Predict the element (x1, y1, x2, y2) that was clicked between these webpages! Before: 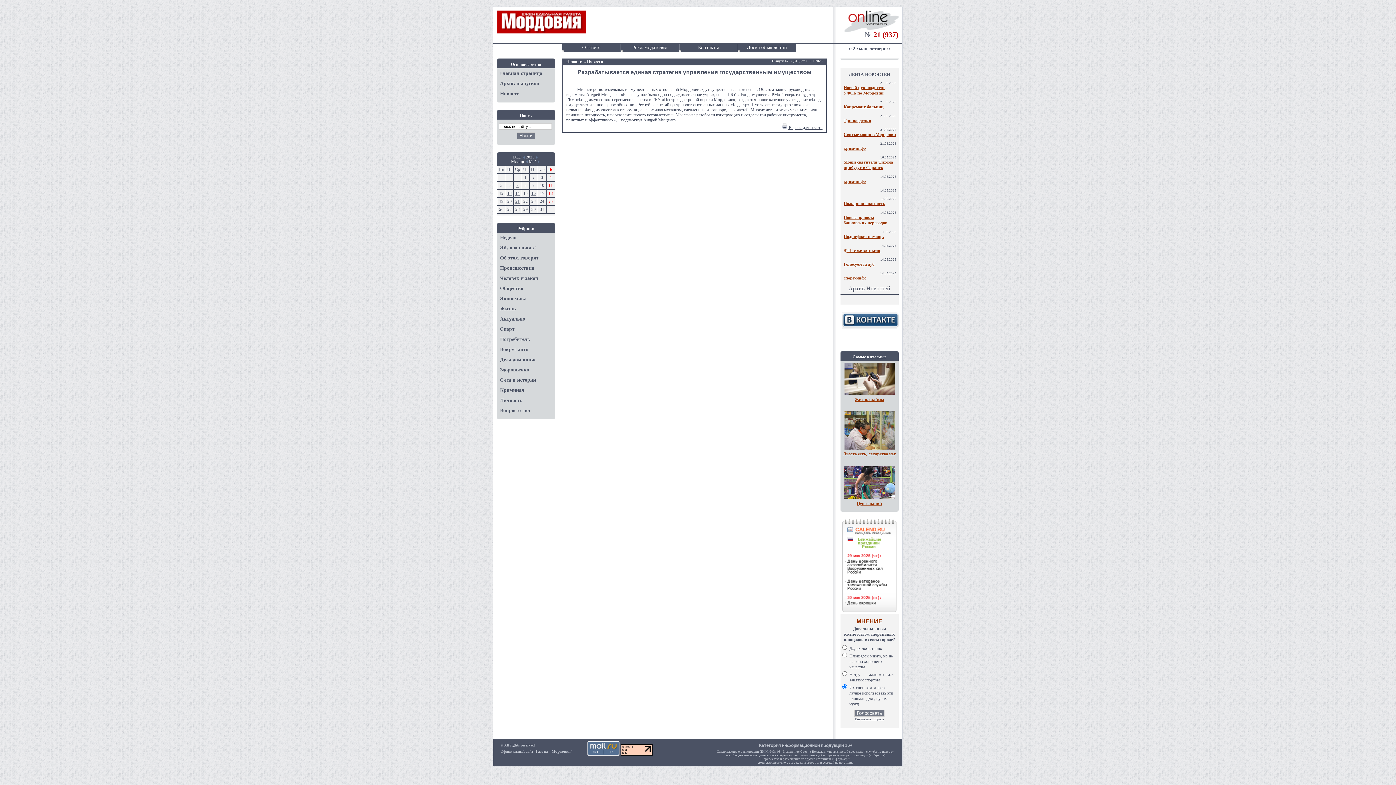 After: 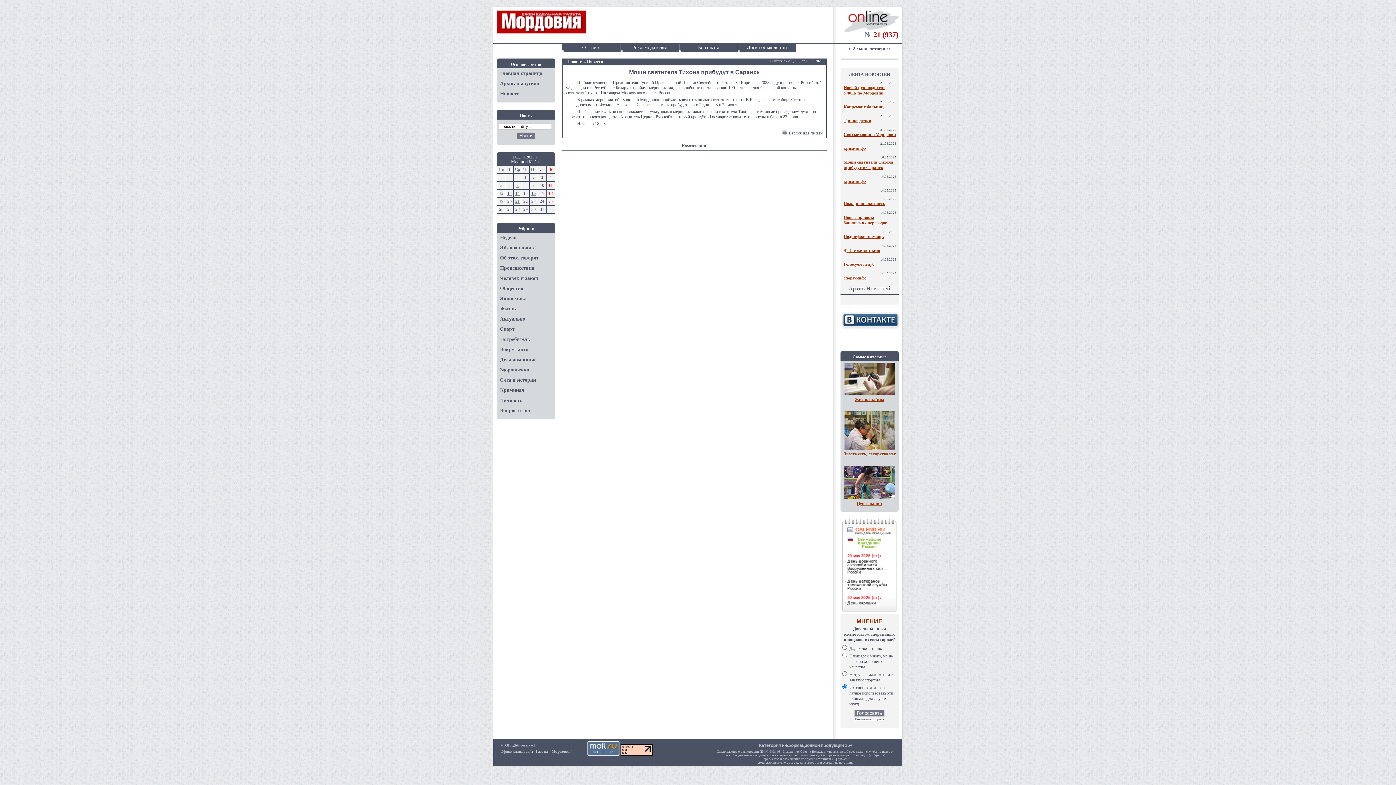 Action: label: Мощи святителя Тихона прибудут в Саранск bbox: (842, 159, 896, 172)